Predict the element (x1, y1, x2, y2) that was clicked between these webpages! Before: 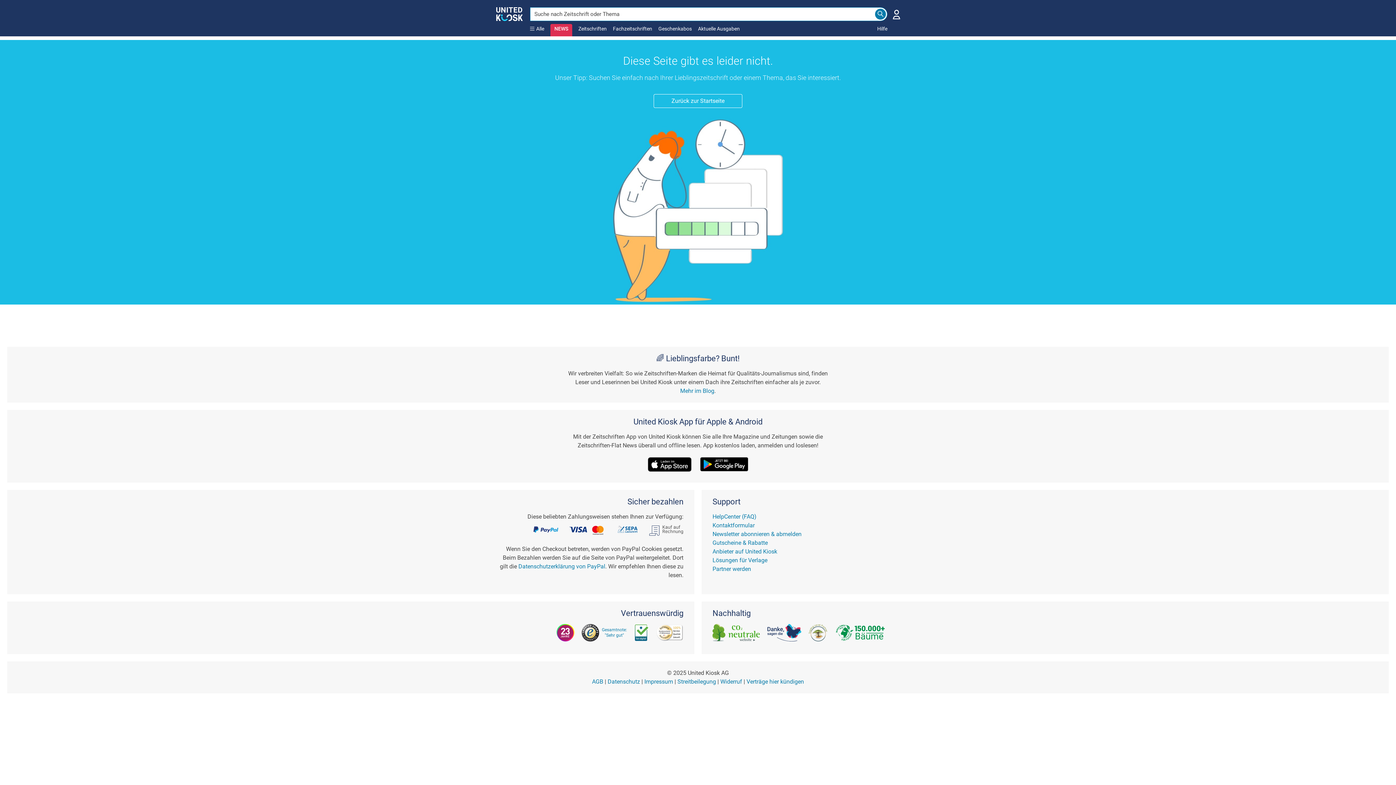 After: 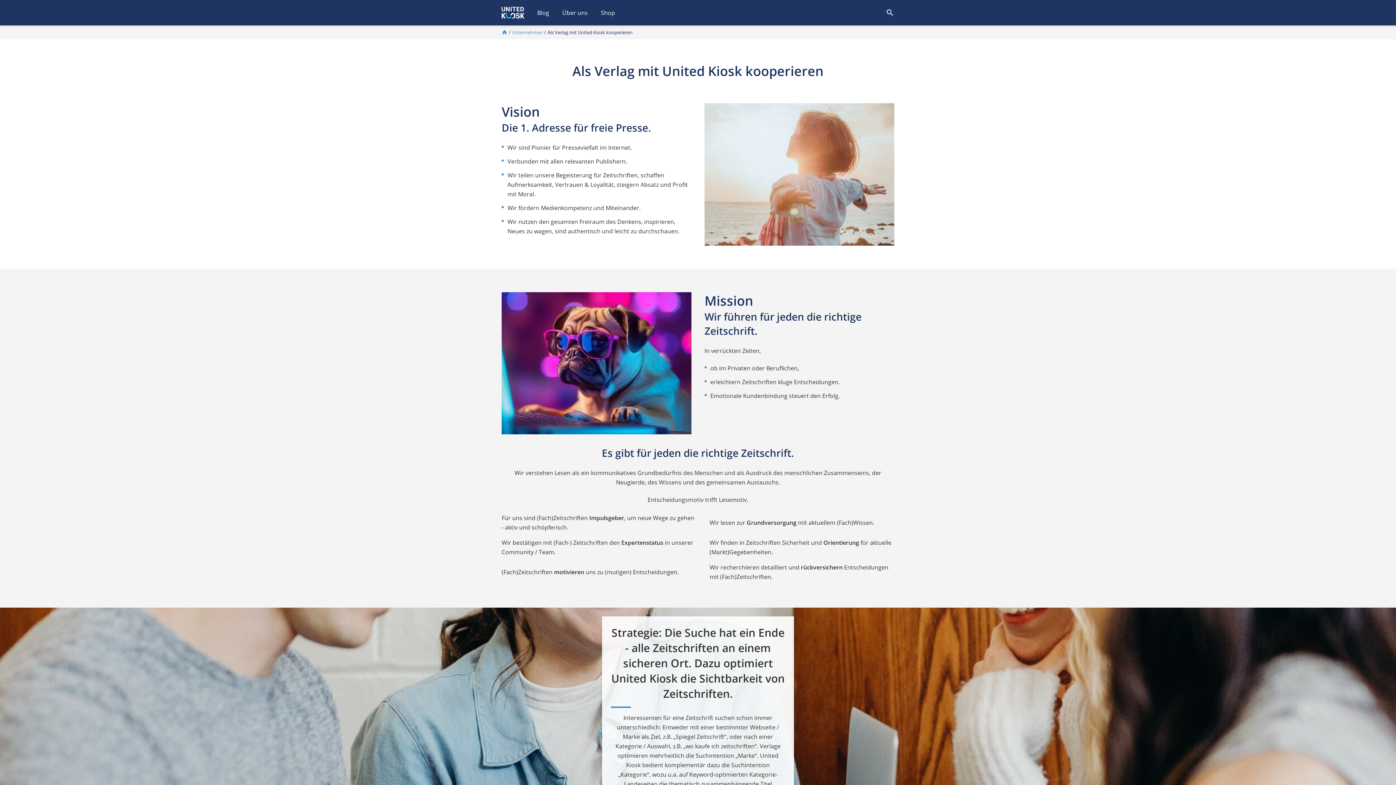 Action: bbox: (712, 556, 767, 563) label: Lösungen für Verlage